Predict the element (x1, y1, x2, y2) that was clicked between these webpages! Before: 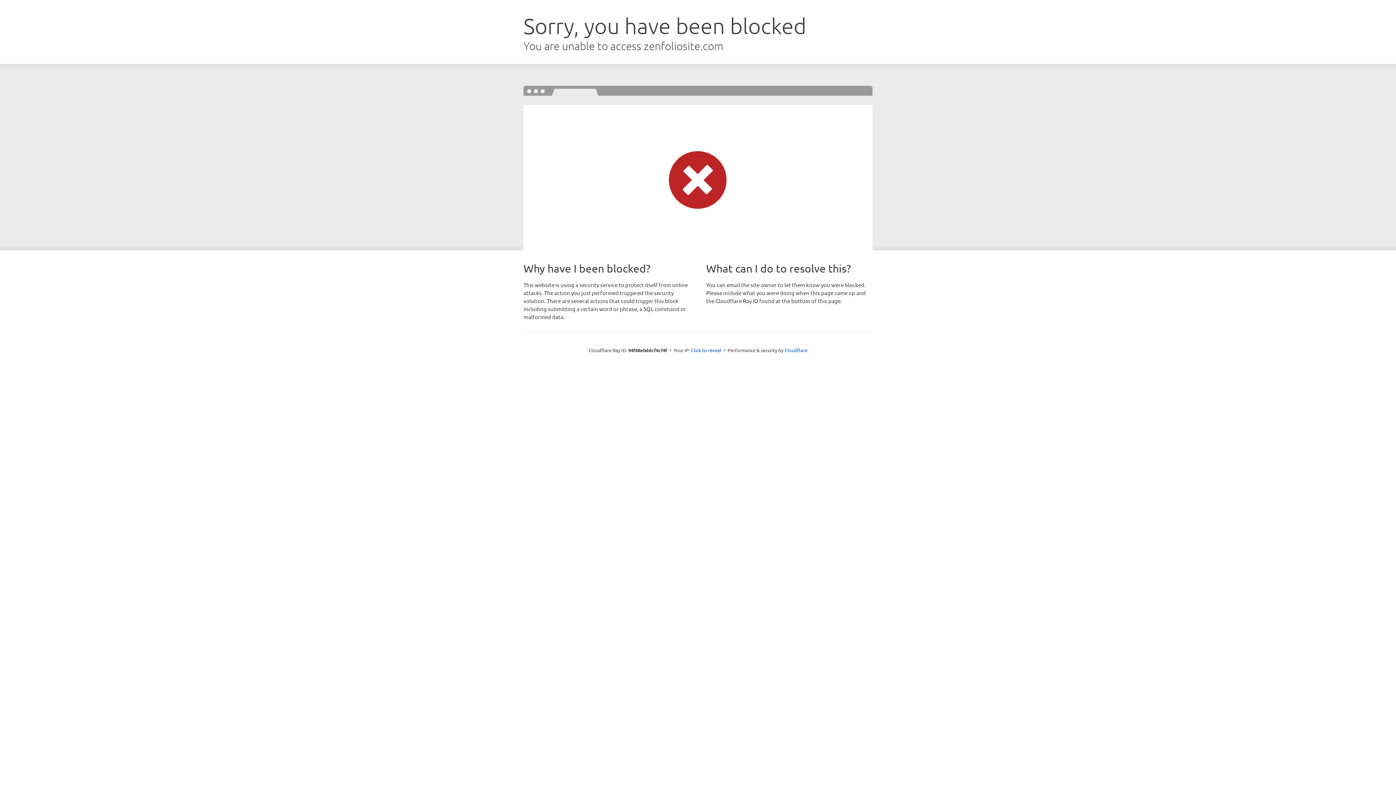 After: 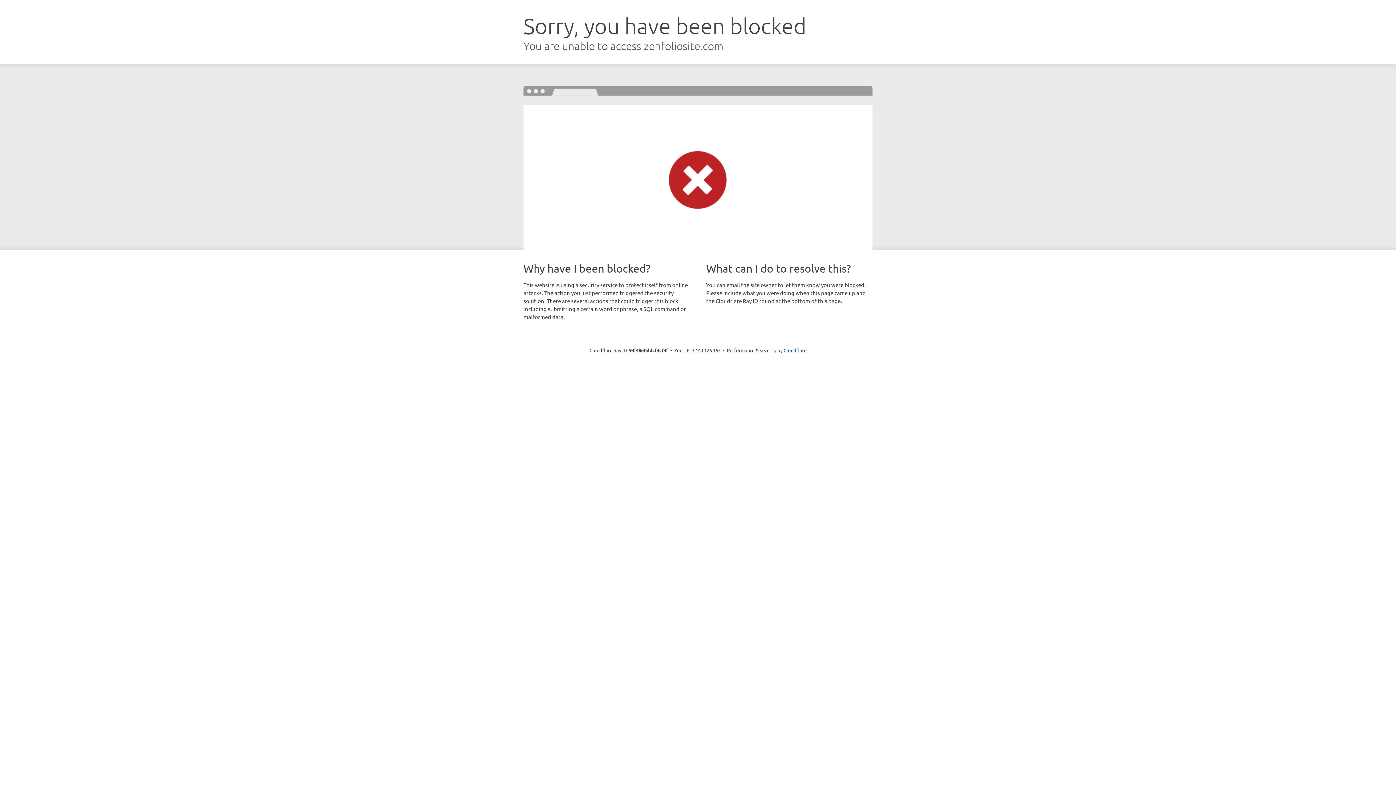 Action: bbox: (691, 346, 721, 353) label: Click to reveal